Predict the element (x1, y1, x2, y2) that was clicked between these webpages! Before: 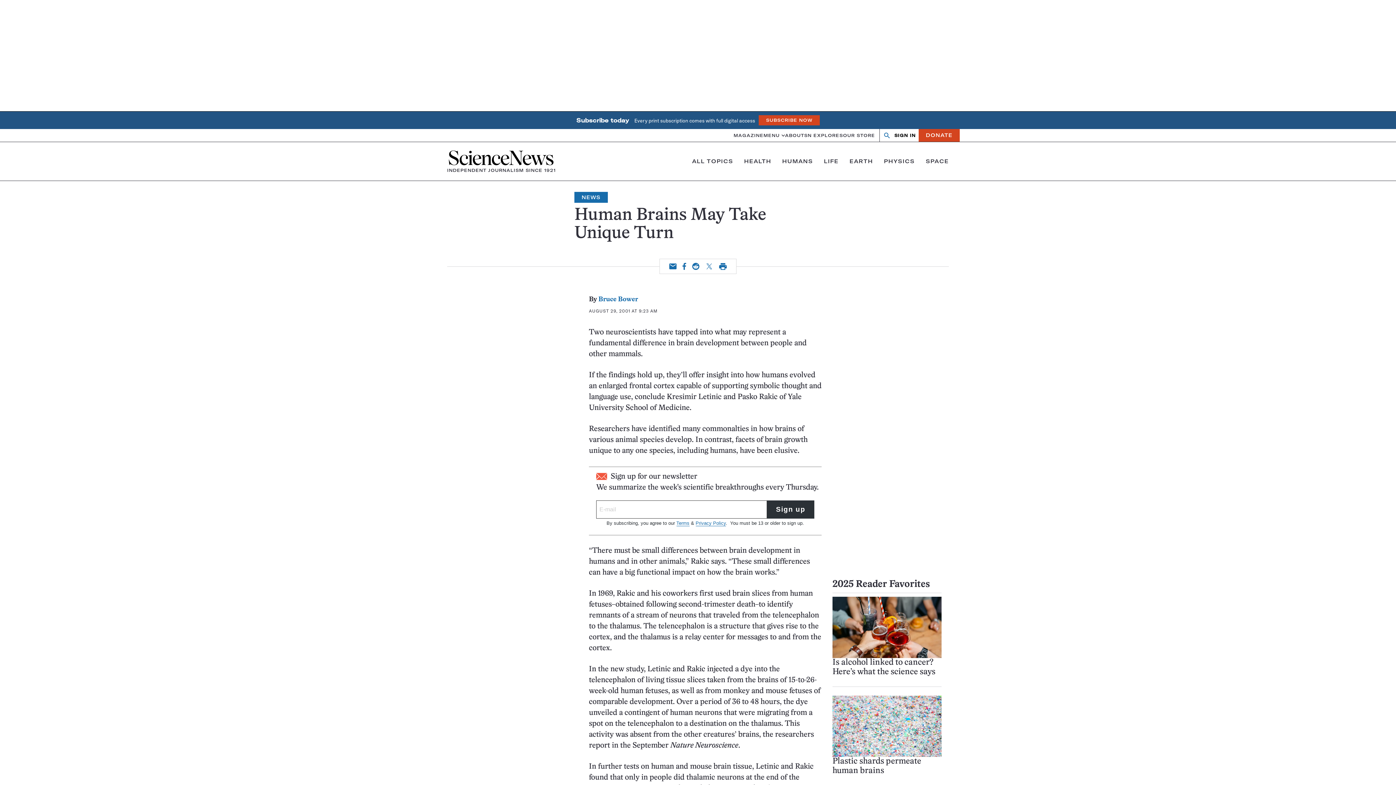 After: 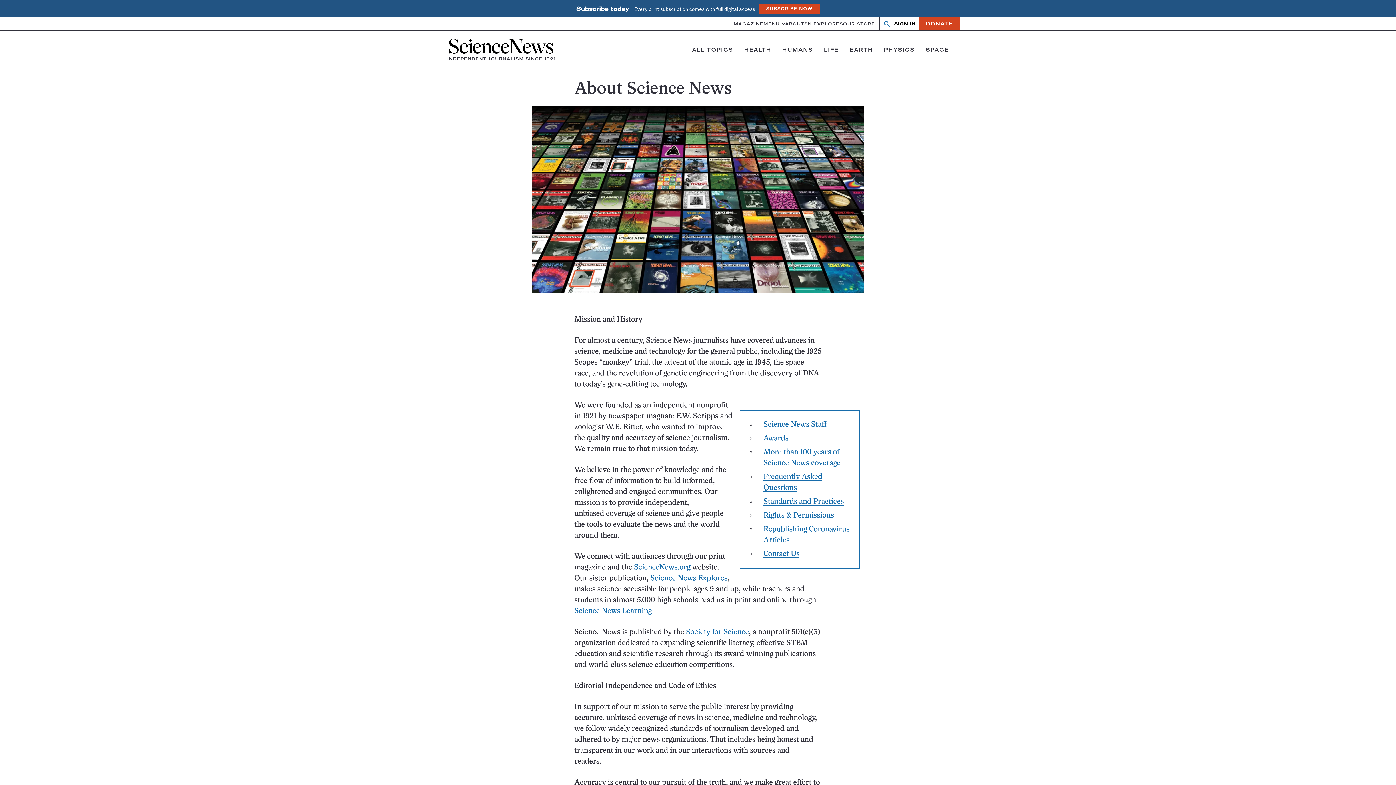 Action: label: ABOUT bbox: (785, 128, 804, 142)